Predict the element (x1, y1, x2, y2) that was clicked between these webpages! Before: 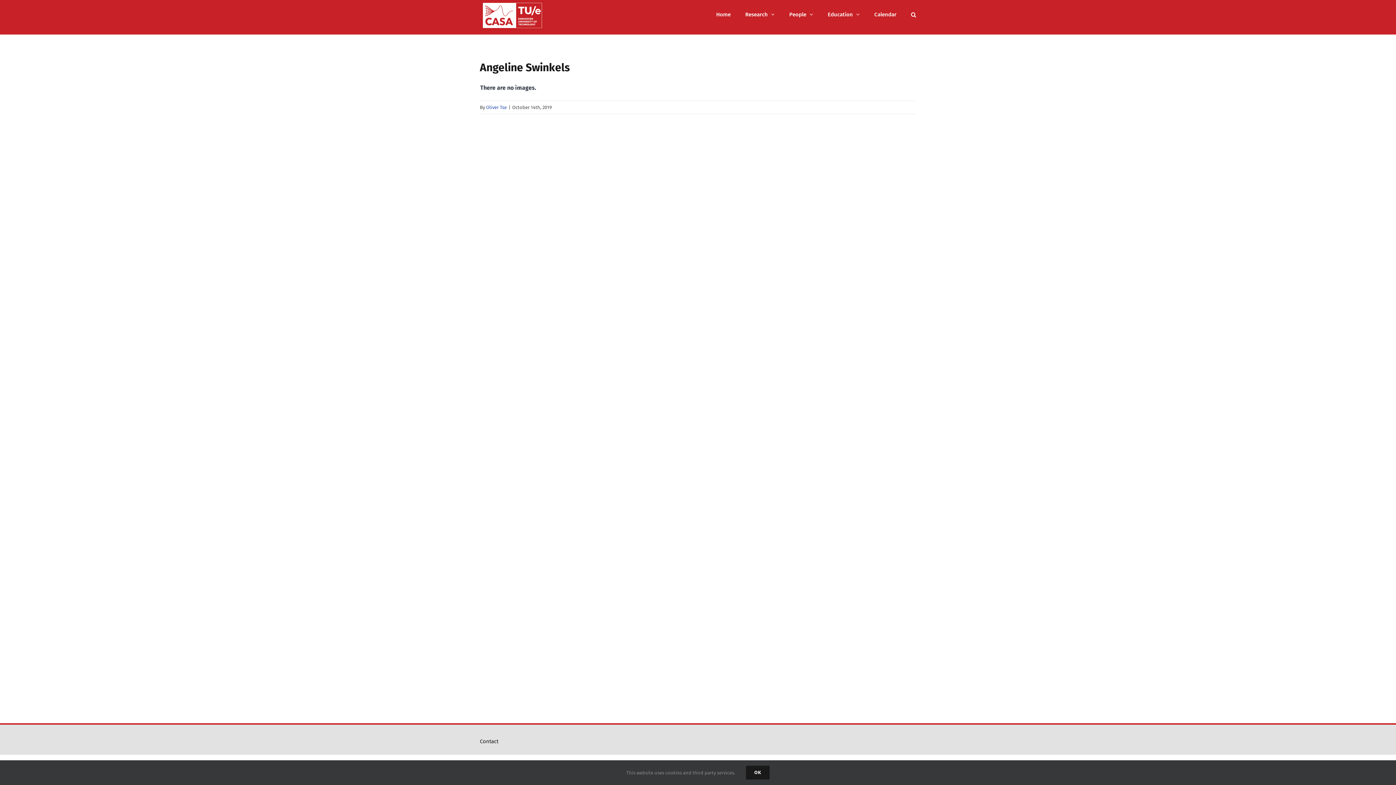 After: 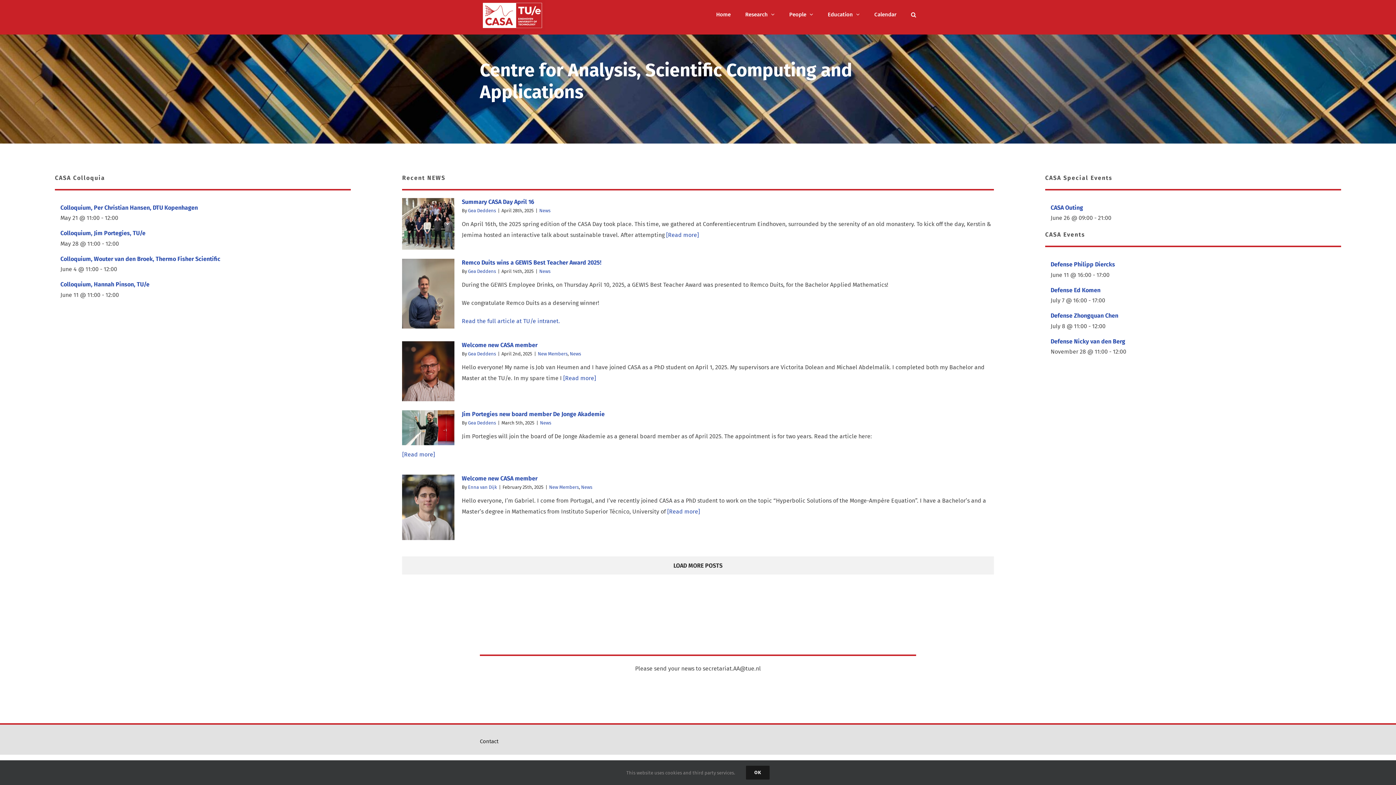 Action: bbox: (480, 0, 545, 30)